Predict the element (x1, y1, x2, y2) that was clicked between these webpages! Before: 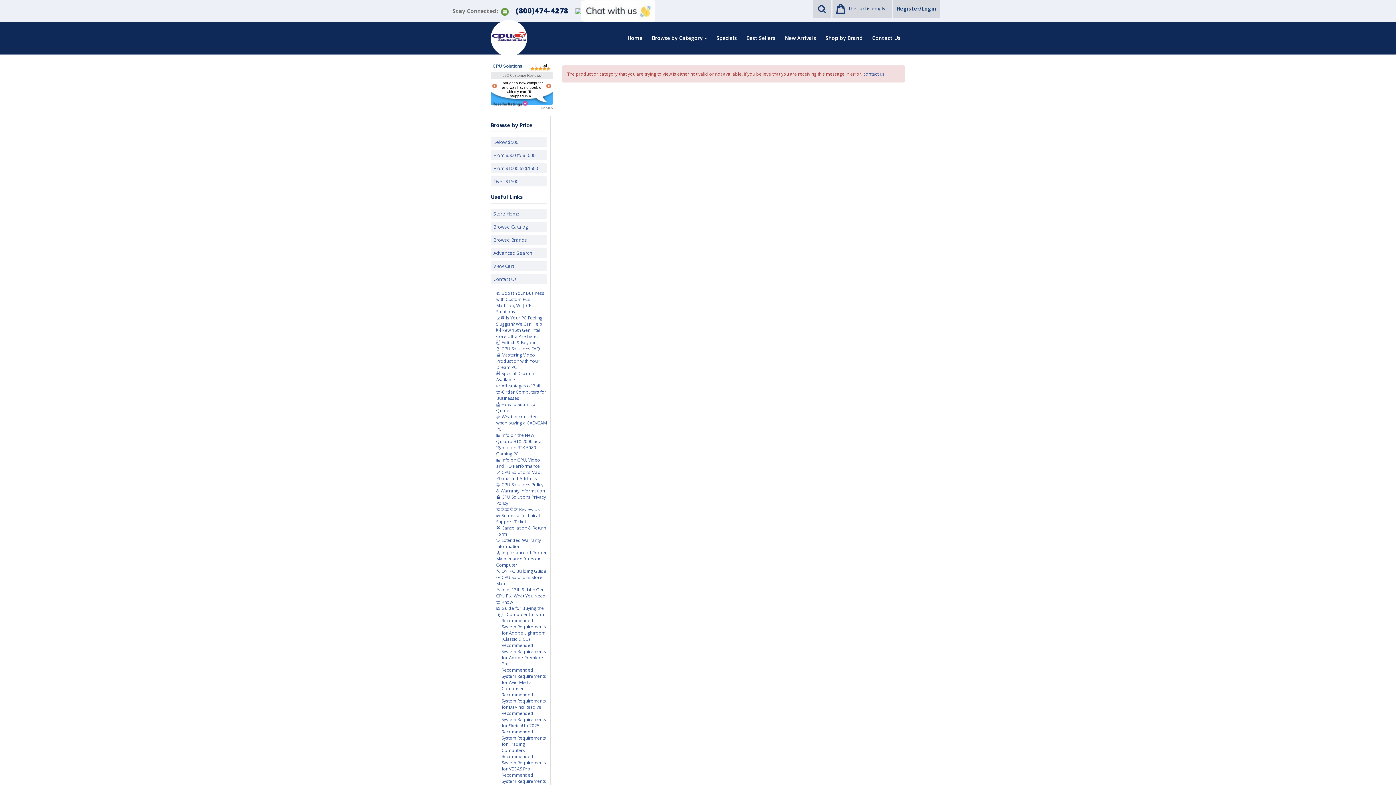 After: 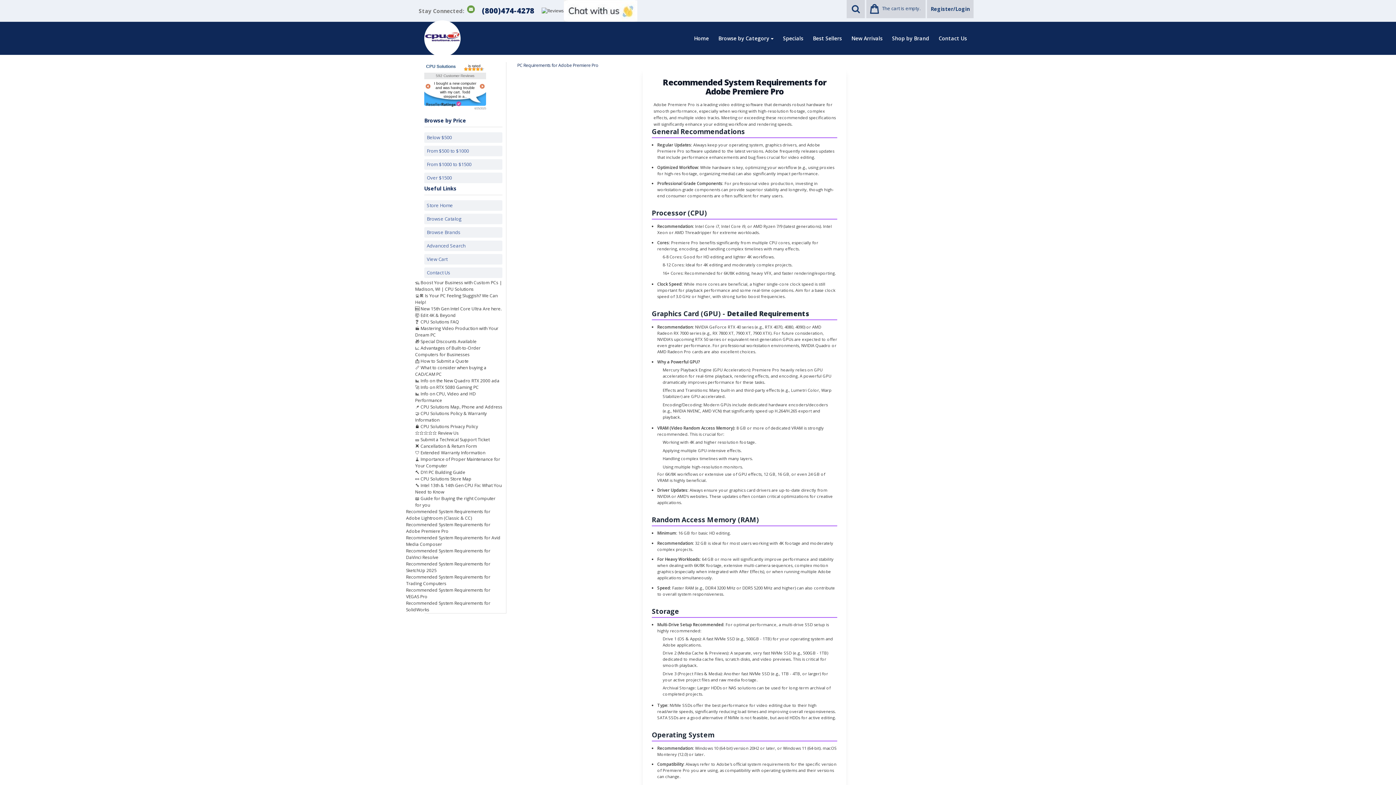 Action: label: Recommended System Requirements for Adobe Premiere Pro bbox: (501, 642, 546, 667)